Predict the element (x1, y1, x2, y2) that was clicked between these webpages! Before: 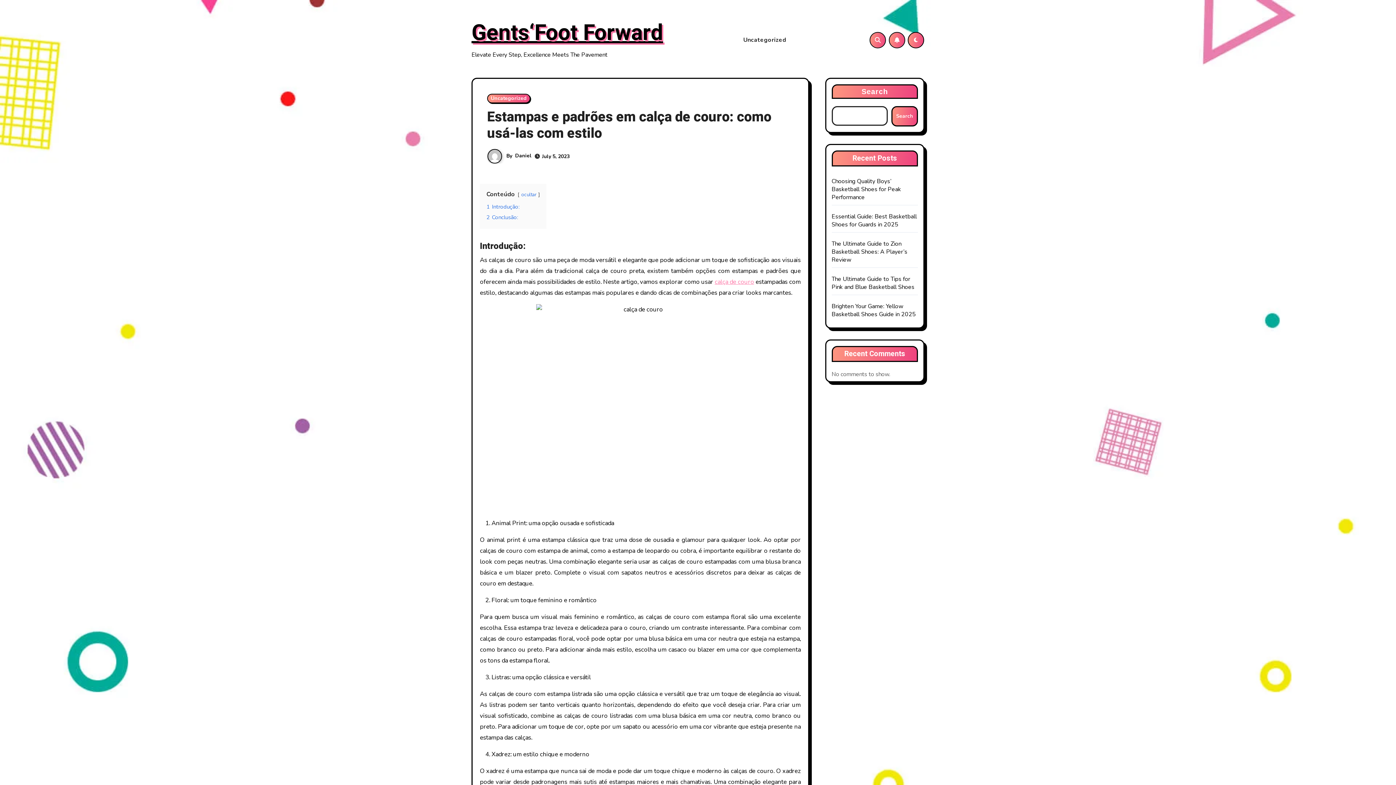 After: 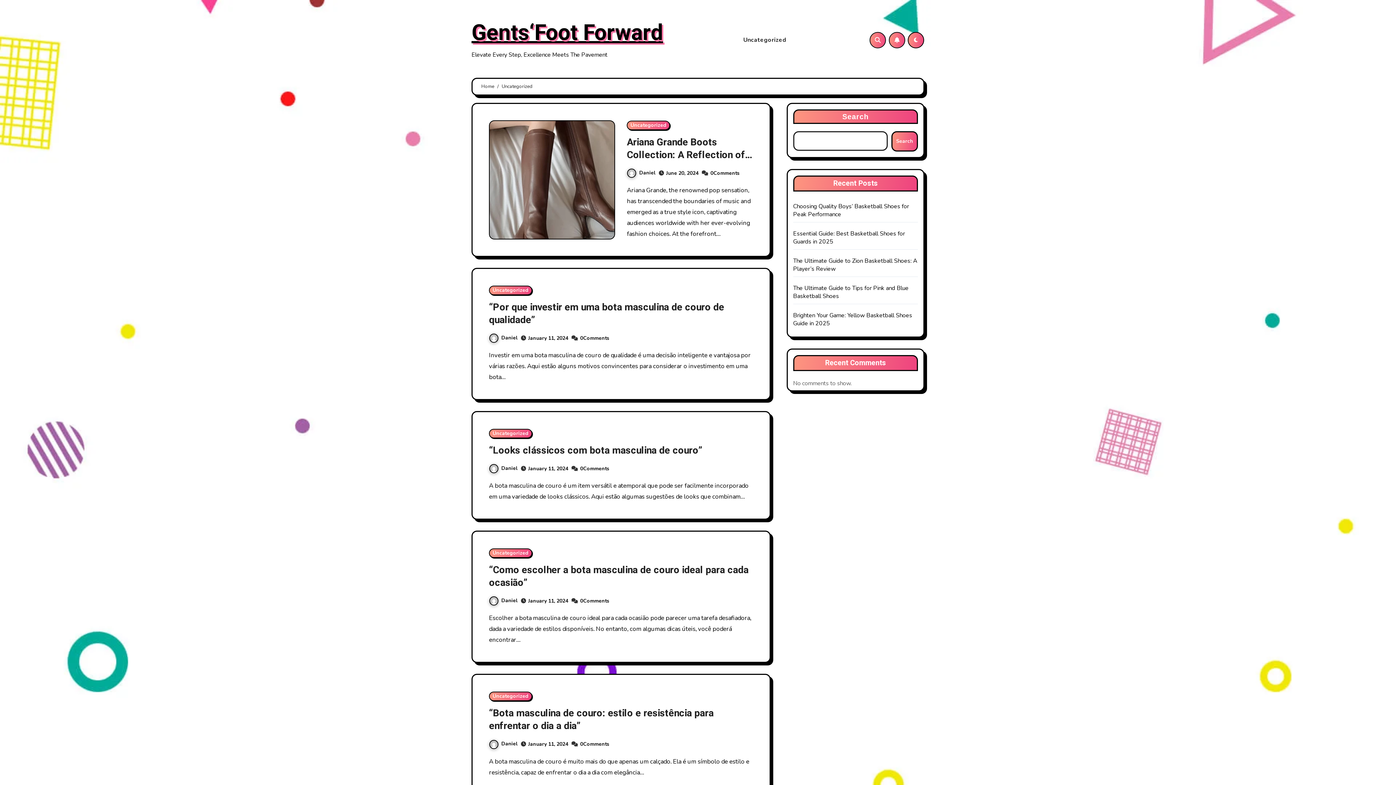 Action: label: Uncategorized bbox: (738, 30, 792, 49)